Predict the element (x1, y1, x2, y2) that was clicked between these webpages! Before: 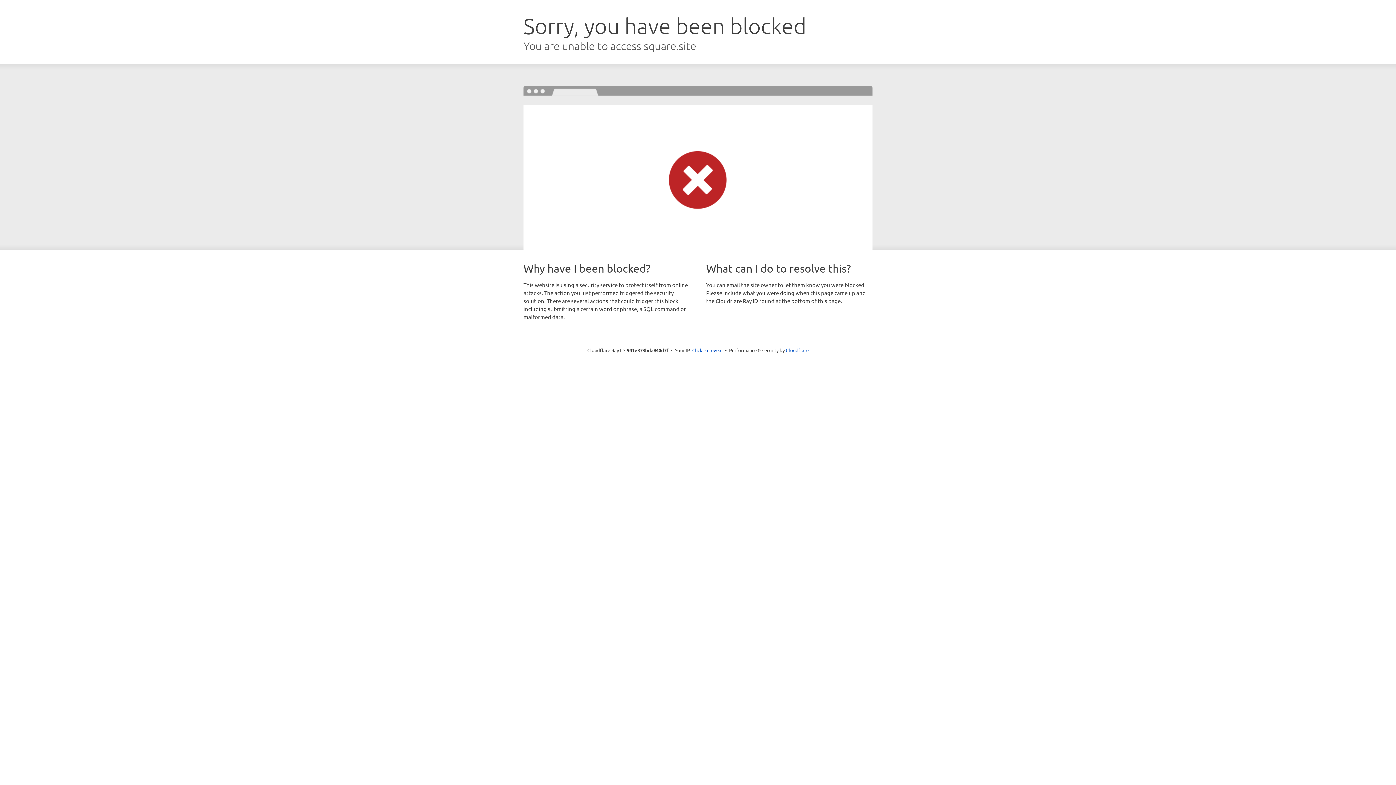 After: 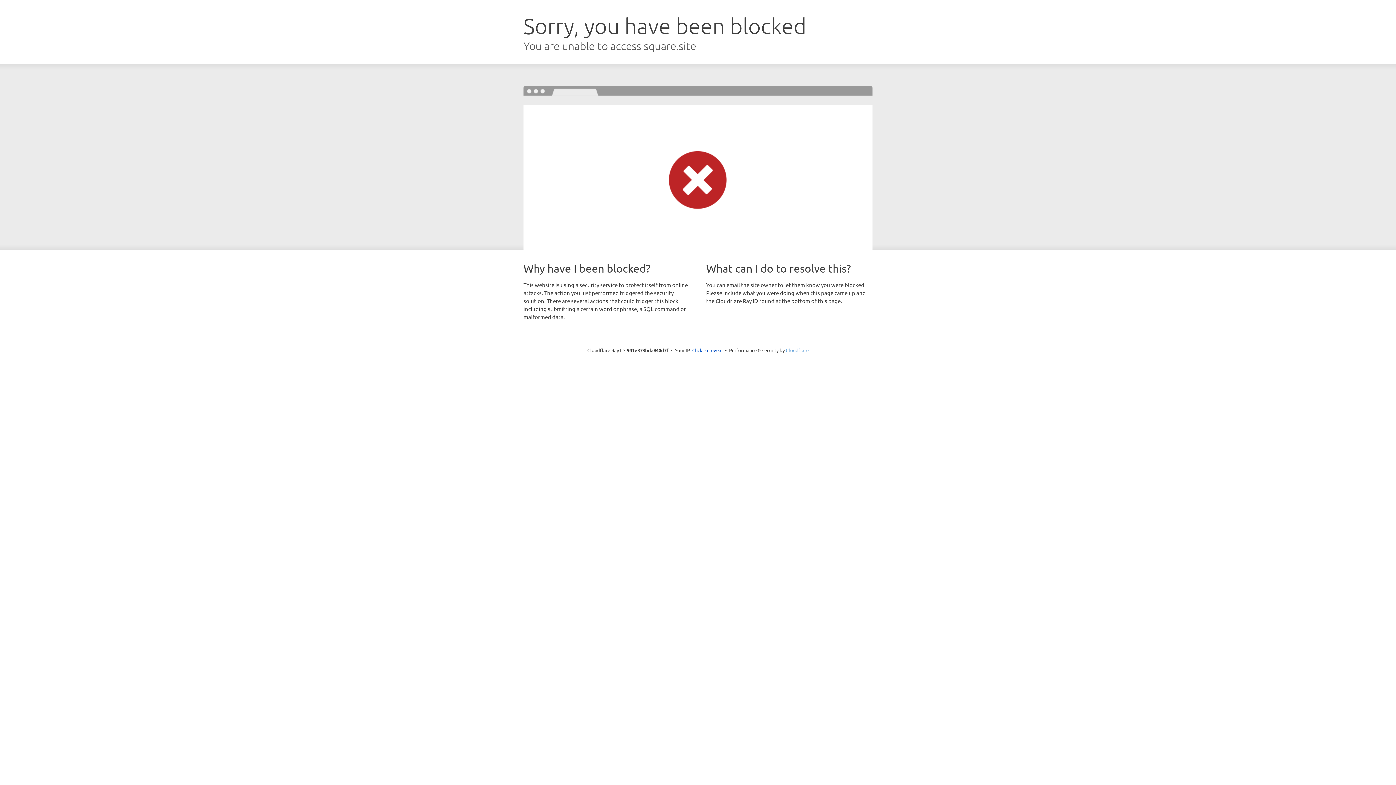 Action: bbox: (786, 347, 808, 353) label: Cloudflare